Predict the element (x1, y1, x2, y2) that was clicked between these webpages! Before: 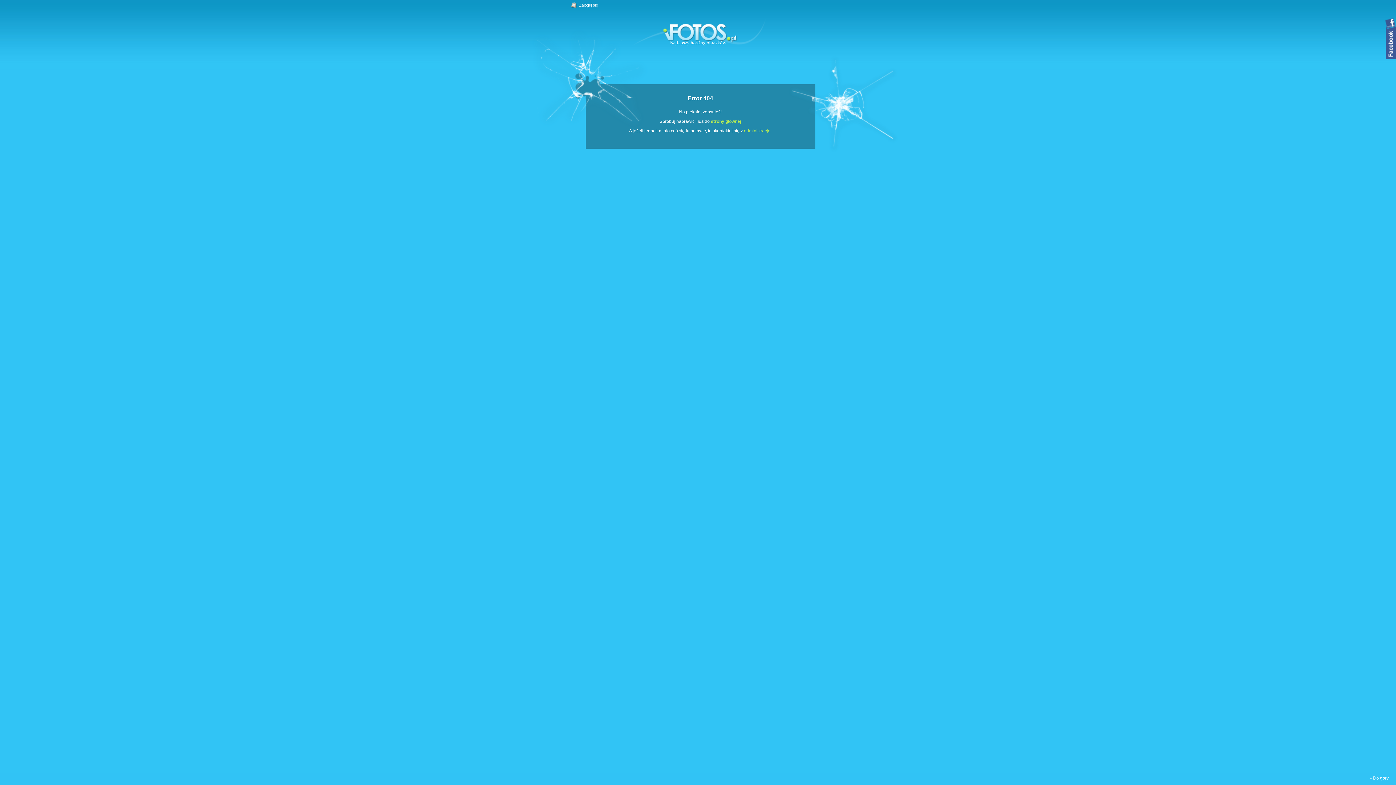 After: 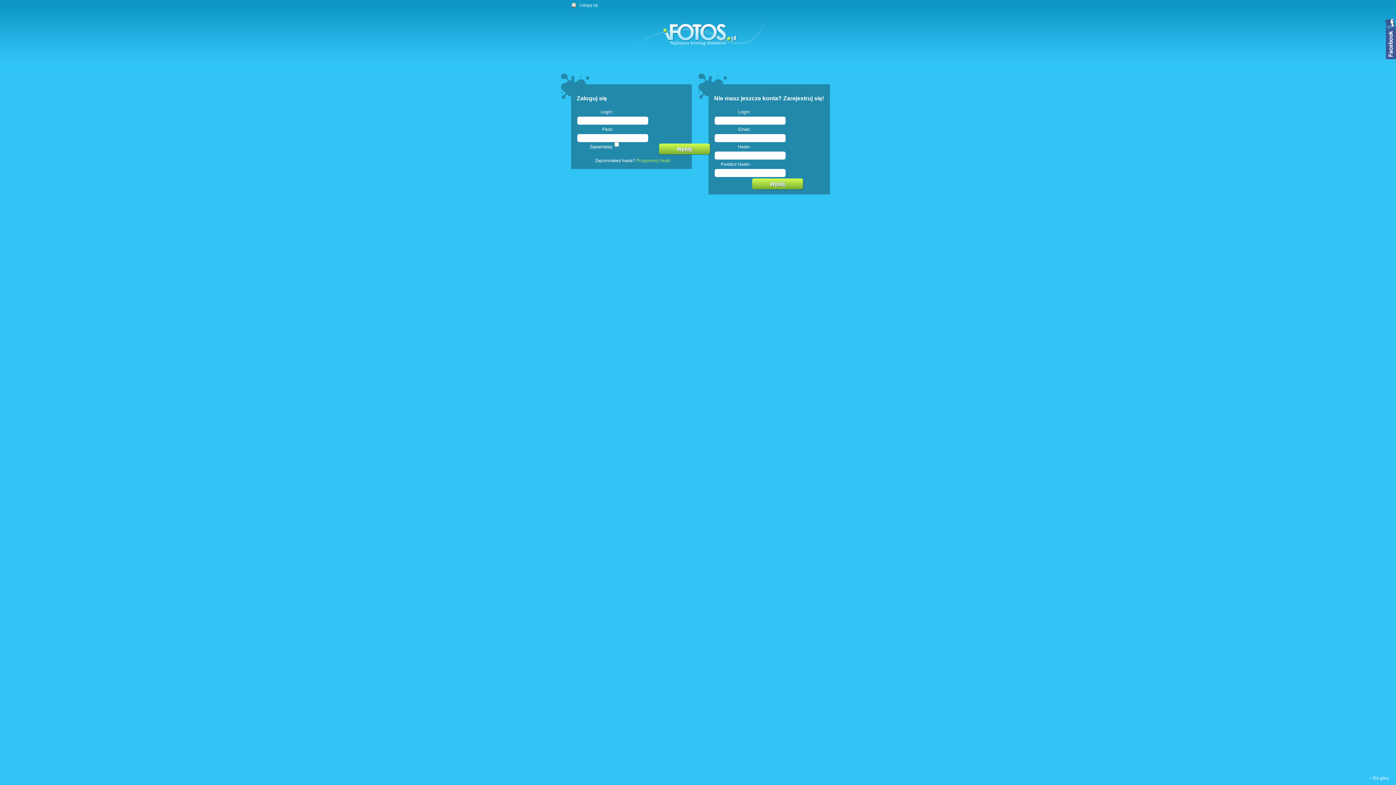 Action: label: Zaloguj się bbox: (570, 1, 598, 8)